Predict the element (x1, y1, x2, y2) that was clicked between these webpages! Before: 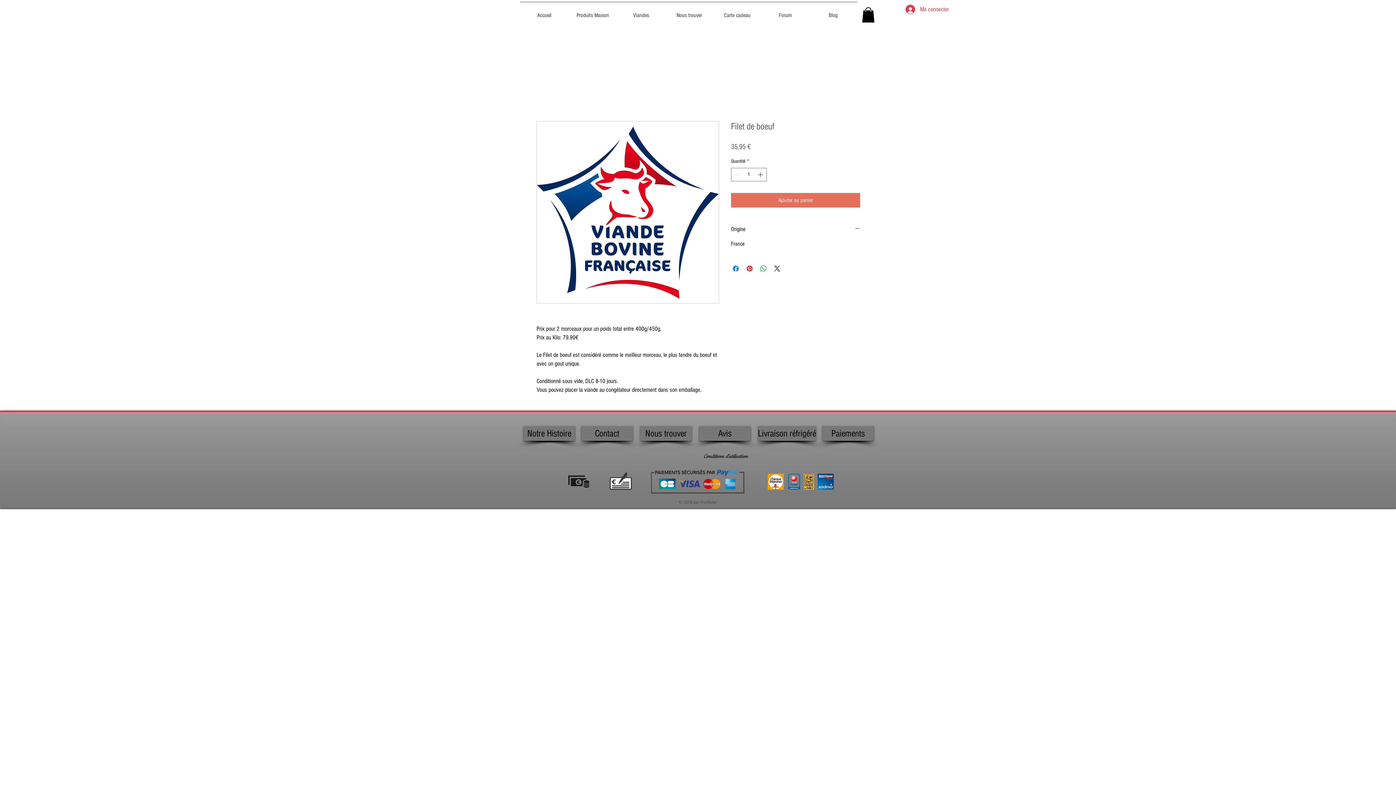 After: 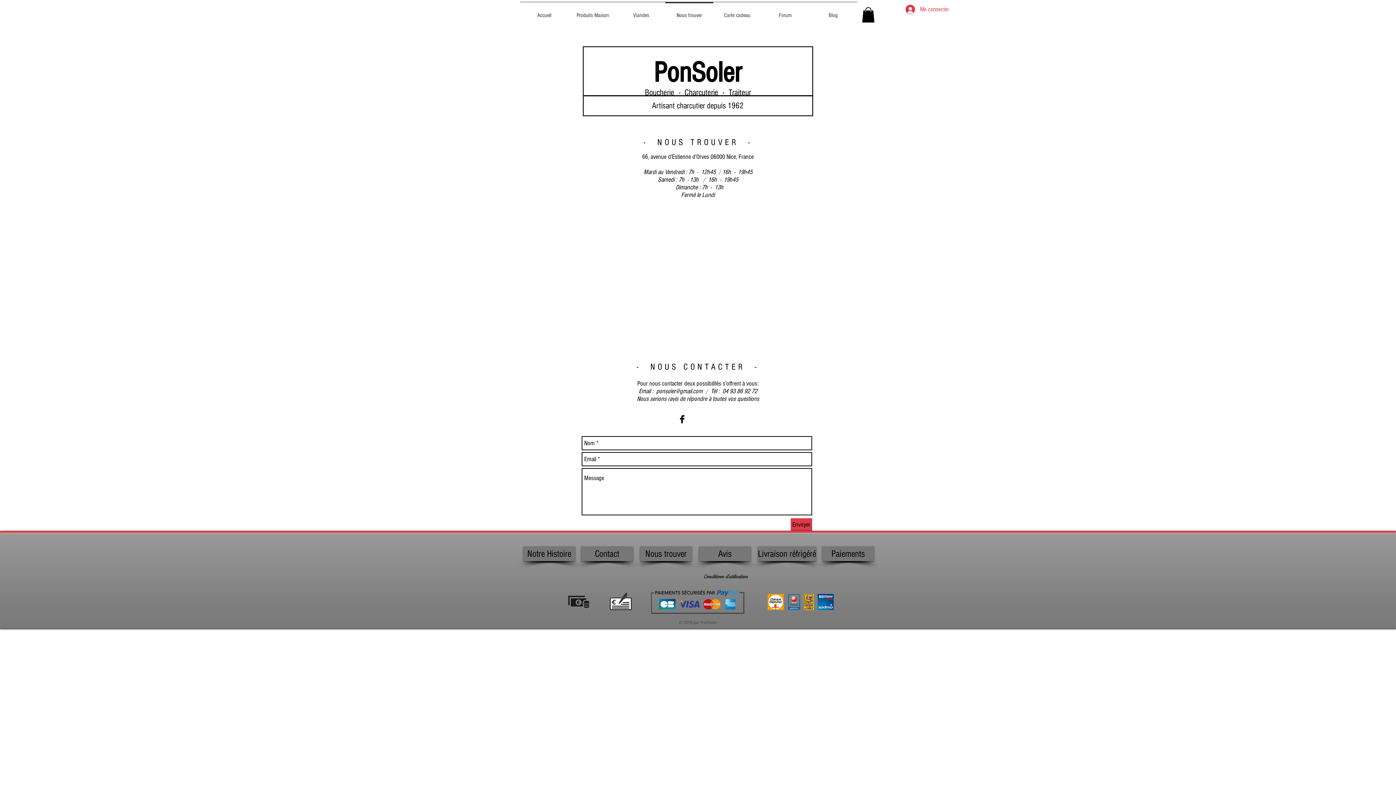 Action: bbox: (640, 426, 692, 441) label: Nous trouver